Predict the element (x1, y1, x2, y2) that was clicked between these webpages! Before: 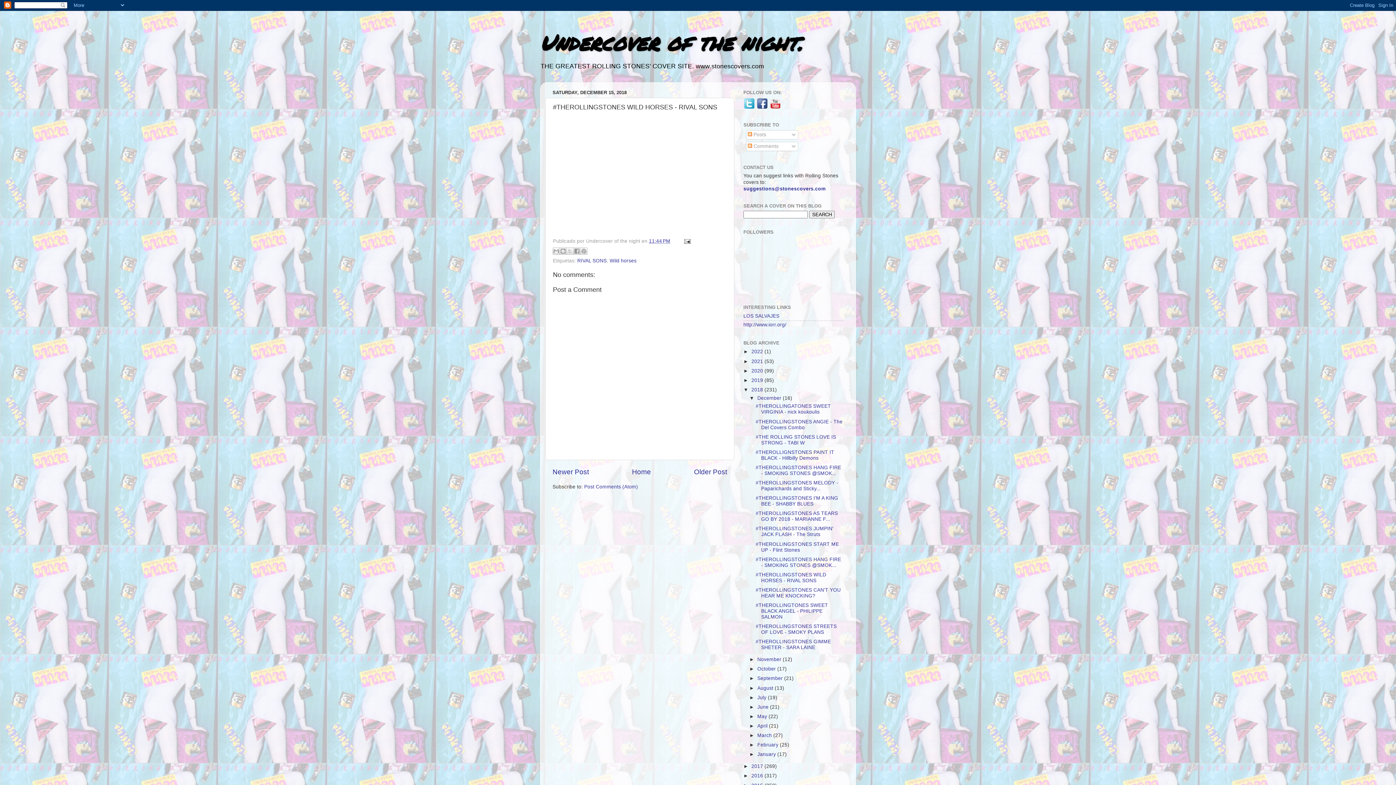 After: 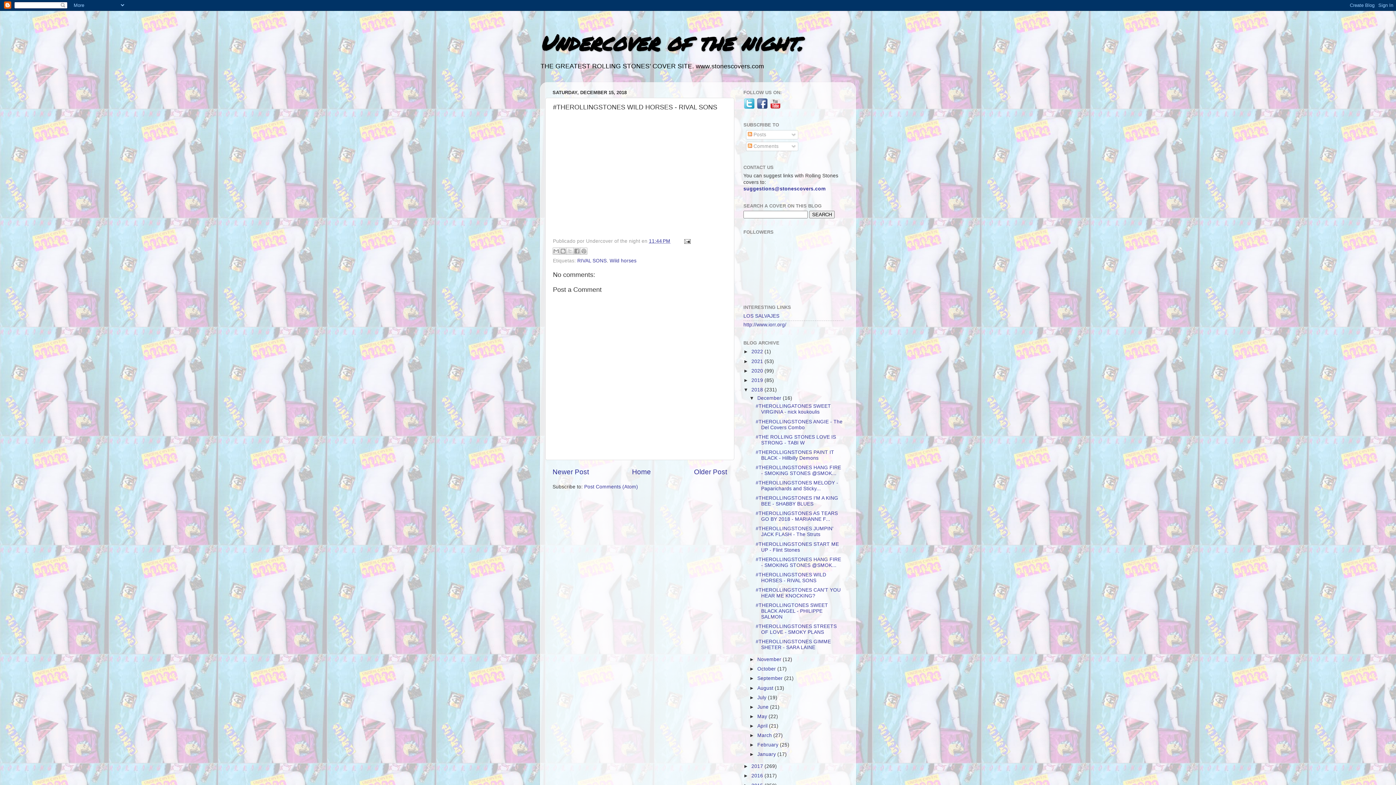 Action: bbox: (649, 238, 670, 243) label: 11:44 PM